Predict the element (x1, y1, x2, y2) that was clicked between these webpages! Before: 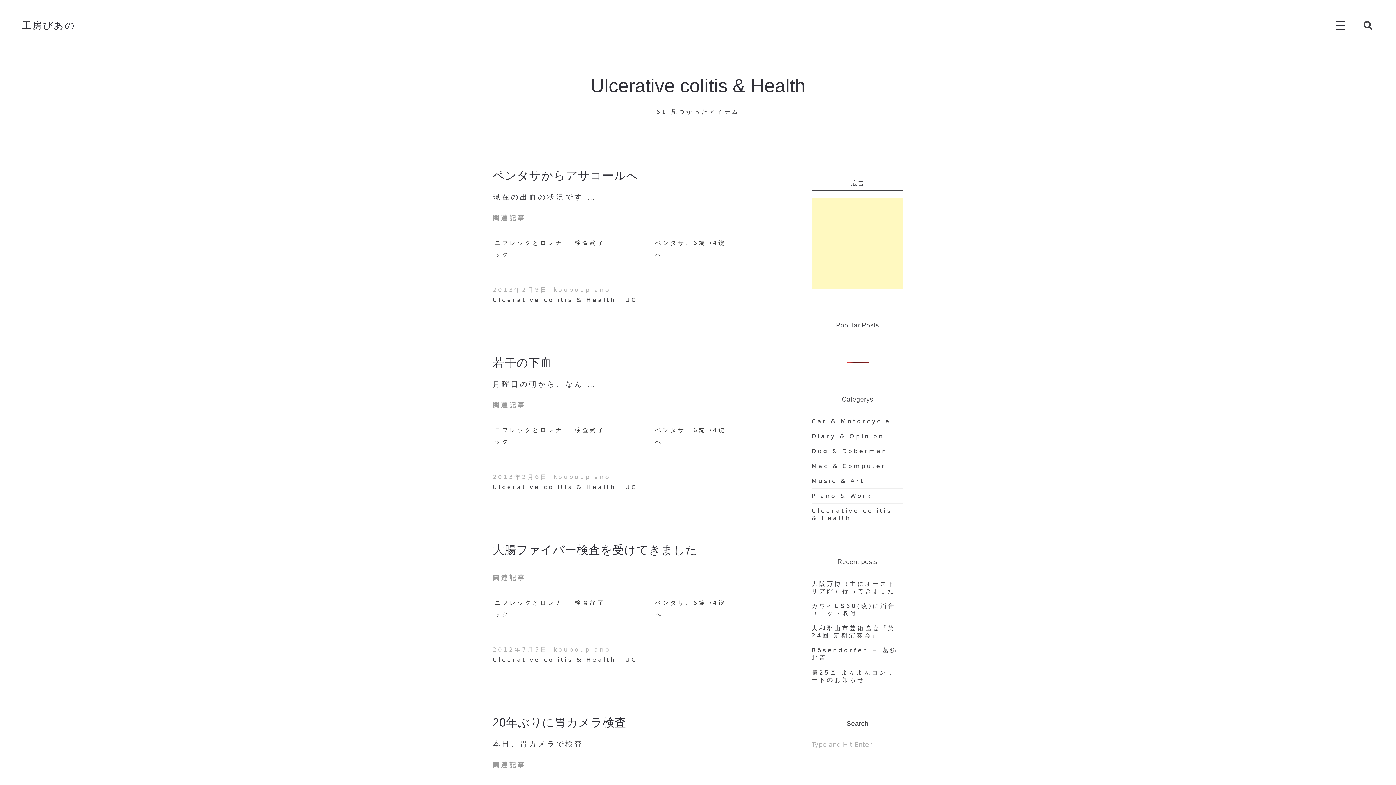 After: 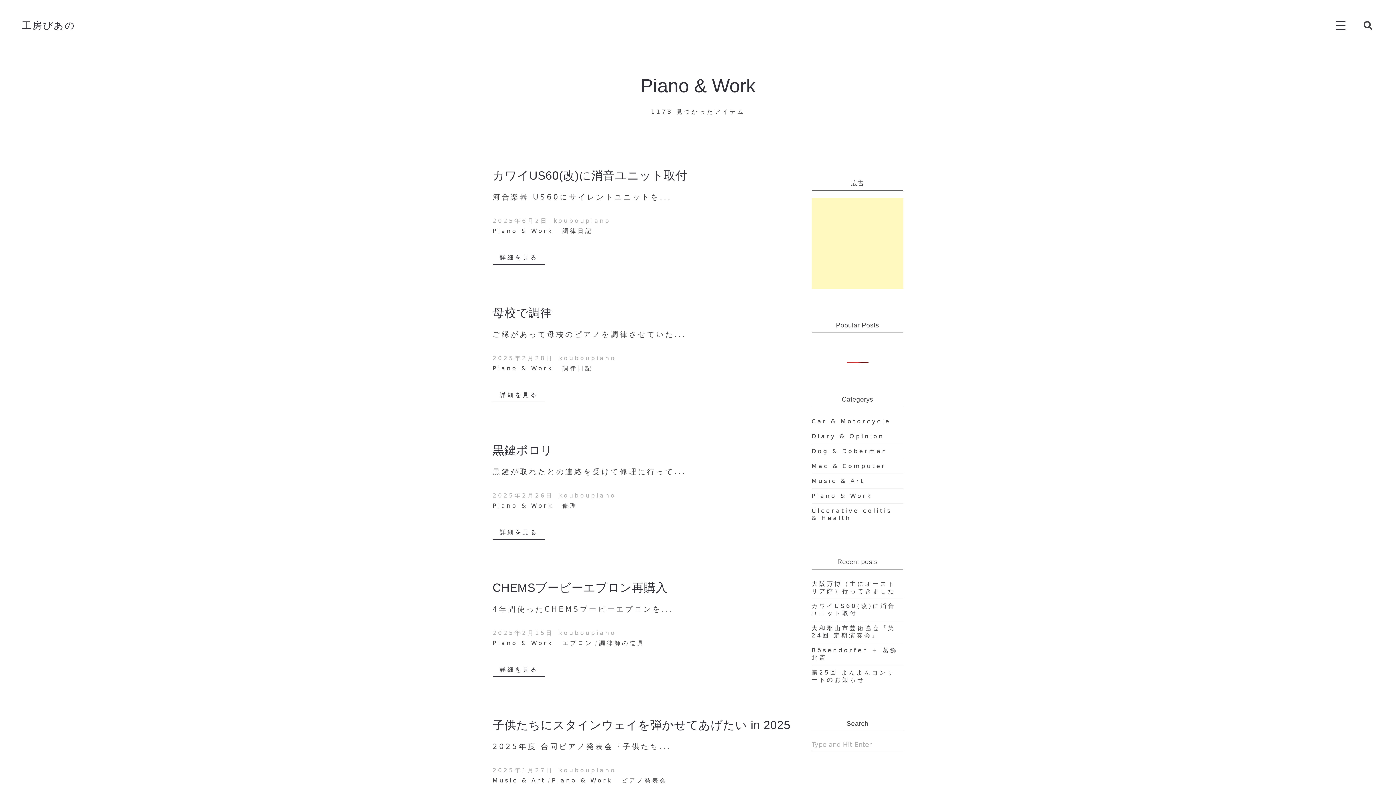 Action: label: Piano & Work bbox: (811, 492, 872, 500)